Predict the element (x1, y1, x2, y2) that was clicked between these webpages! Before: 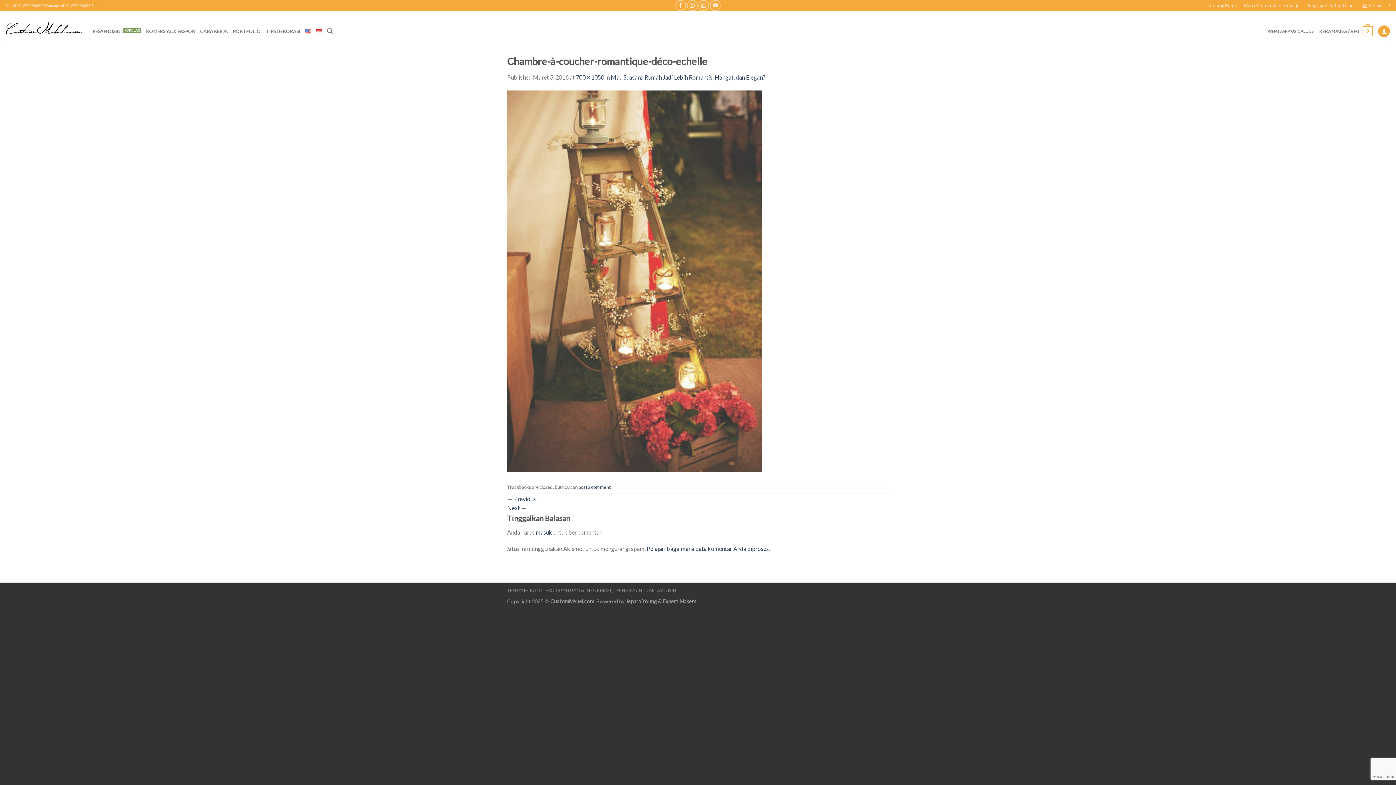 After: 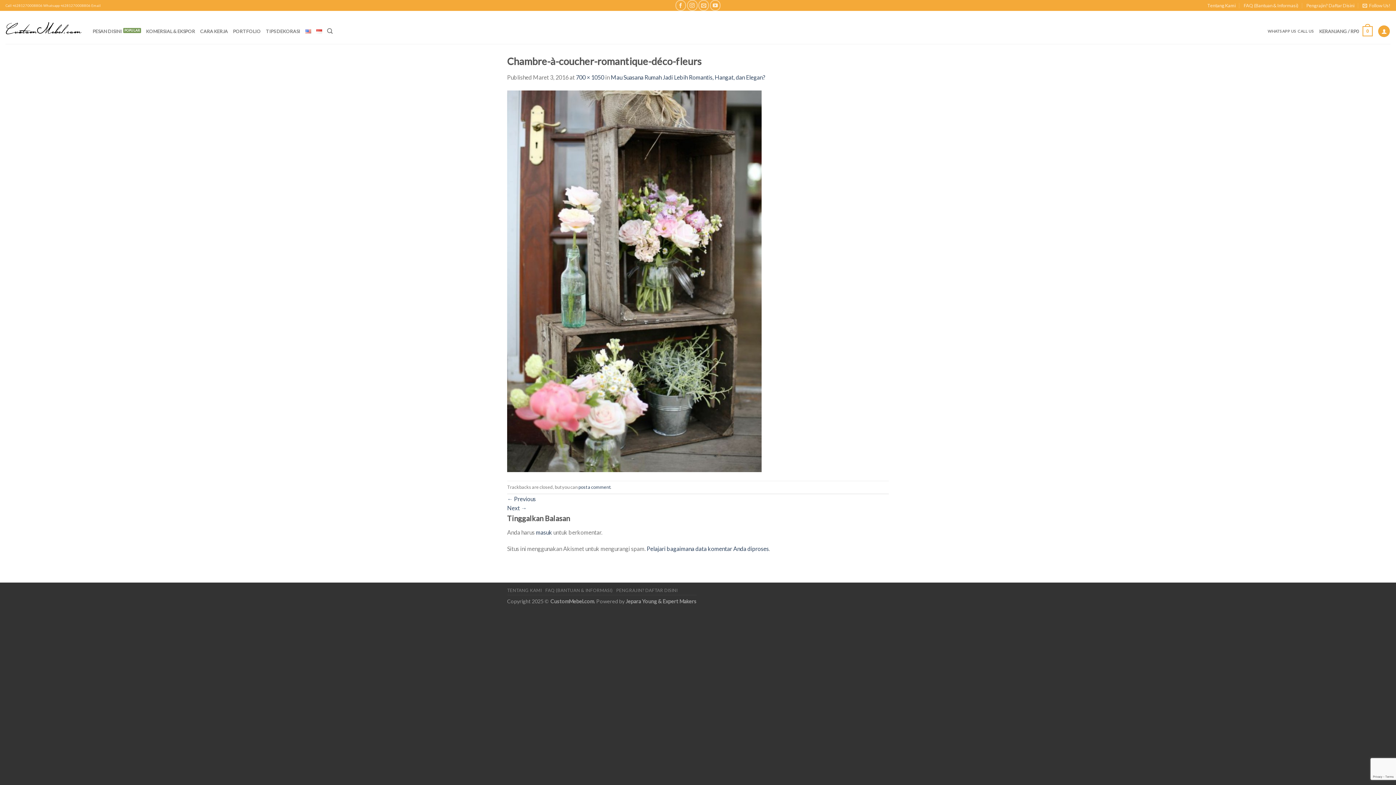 Action: bbox: (507, 495, 536, 502) label: ← Previous